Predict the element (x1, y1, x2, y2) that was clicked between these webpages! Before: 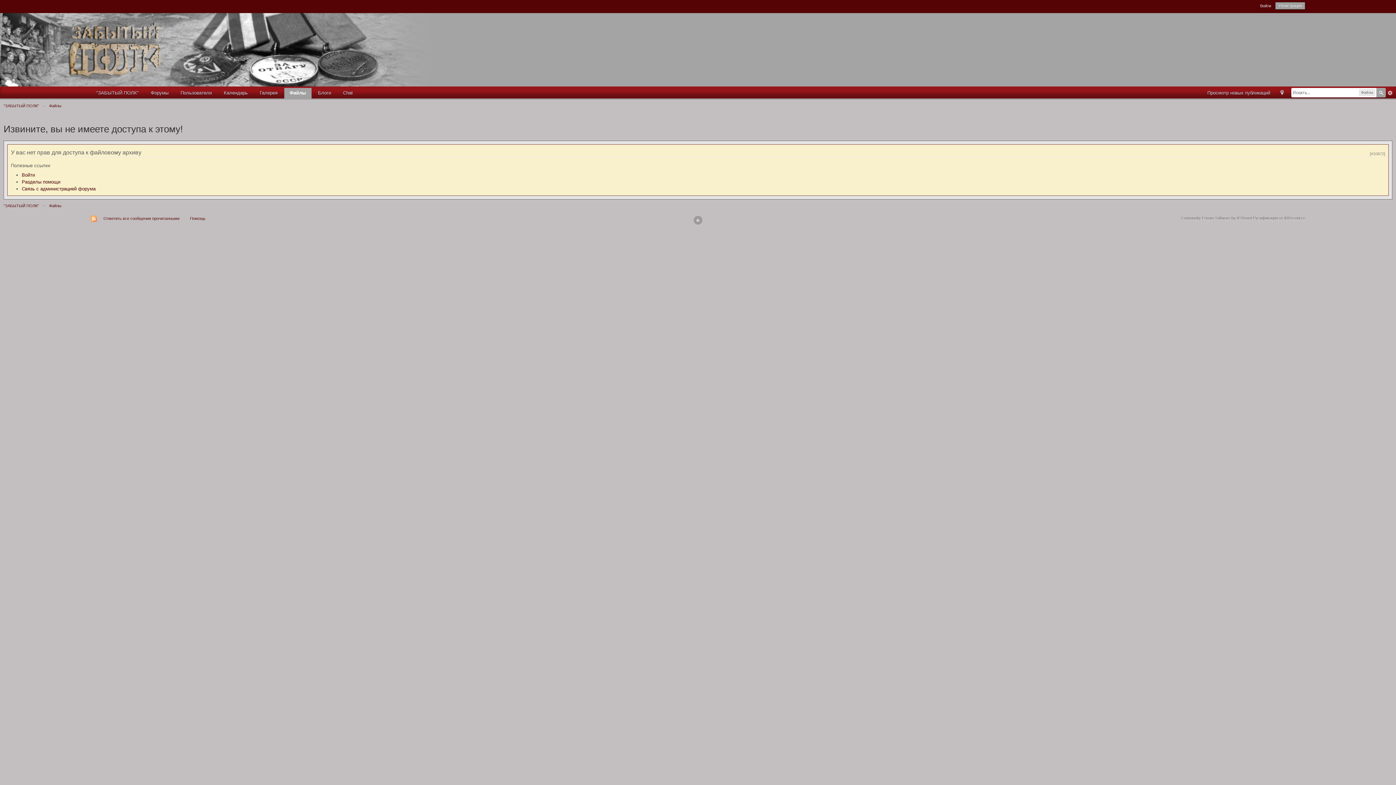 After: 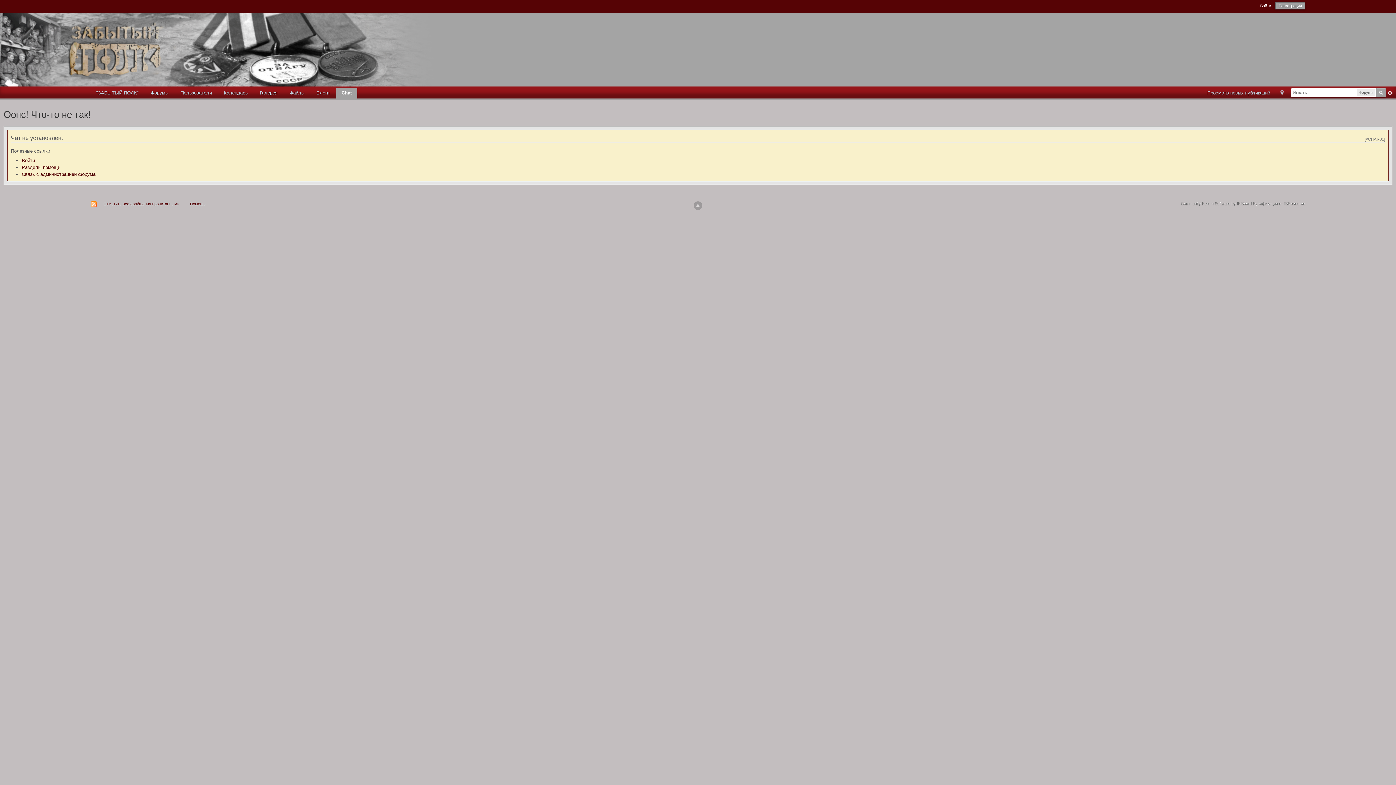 Action: label: Chat bbox: (337, 88, 358, 98)